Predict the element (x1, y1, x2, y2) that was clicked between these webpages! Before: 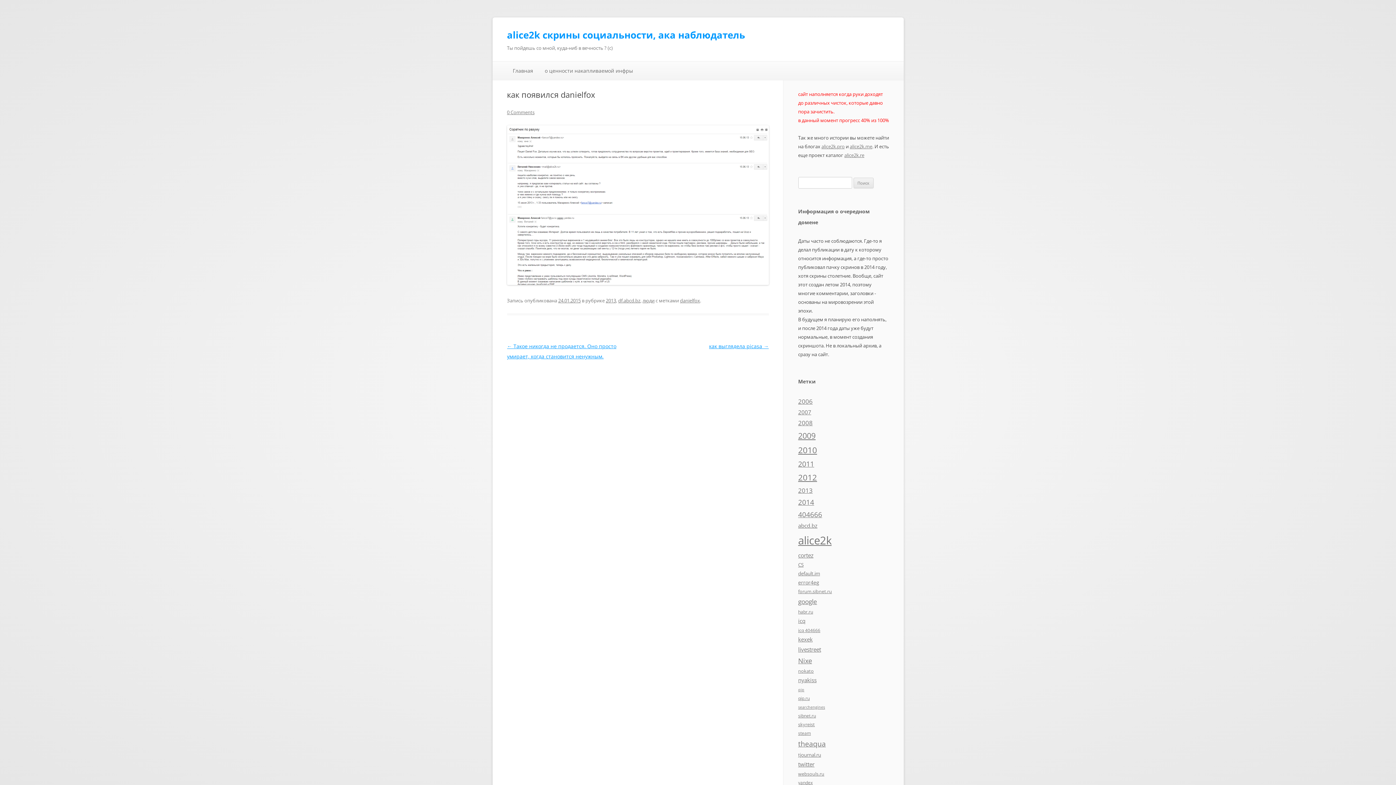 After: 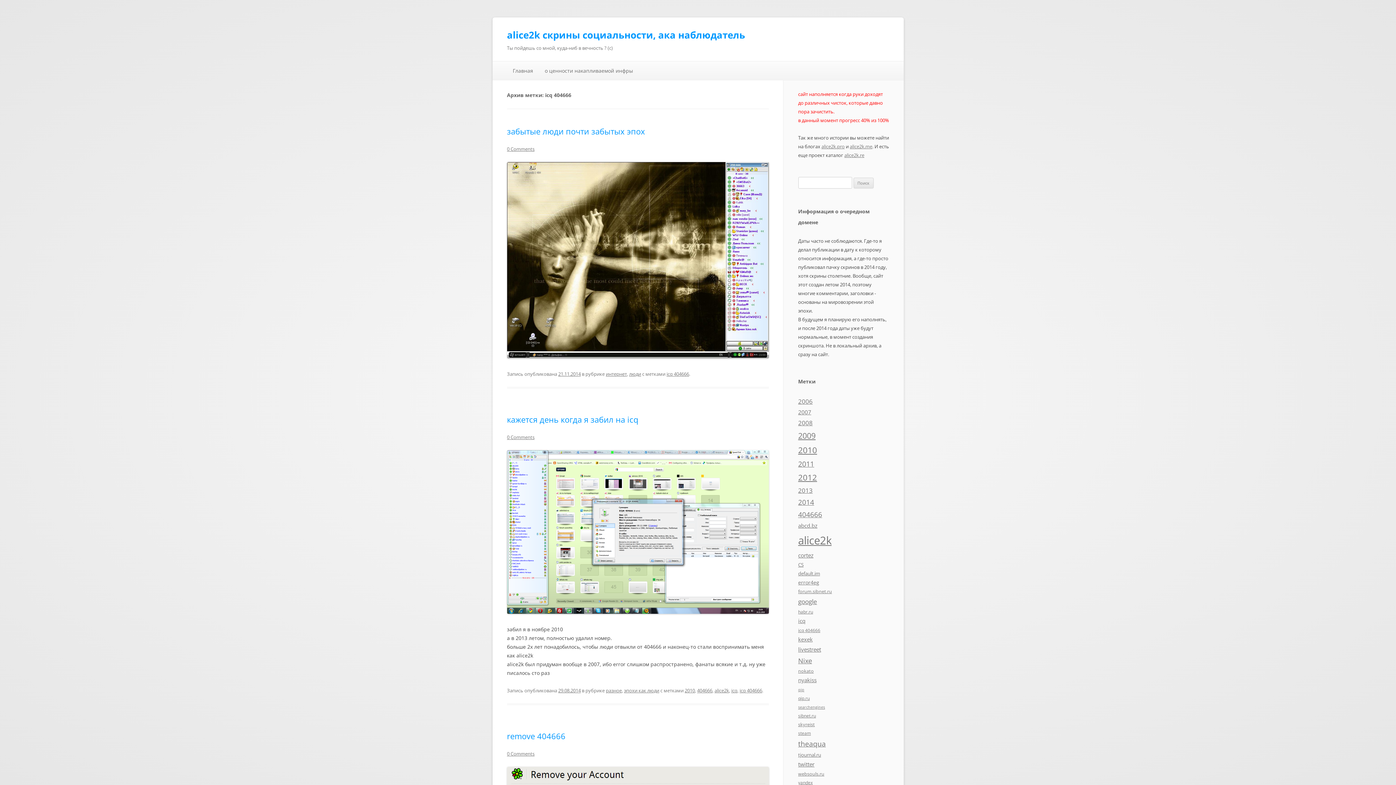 Action: bbox: (798, 627, 820, 633) label: icq 404666 (5 элементов)